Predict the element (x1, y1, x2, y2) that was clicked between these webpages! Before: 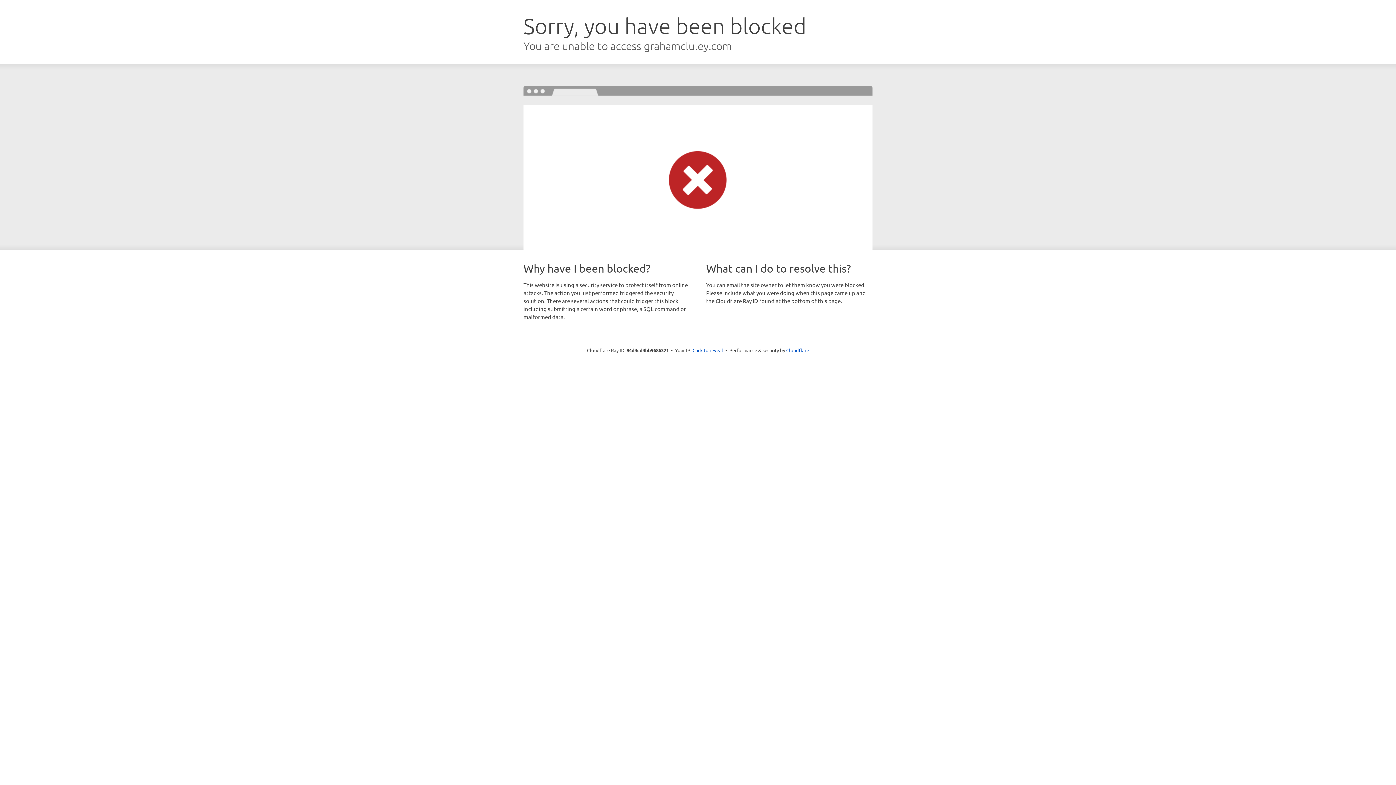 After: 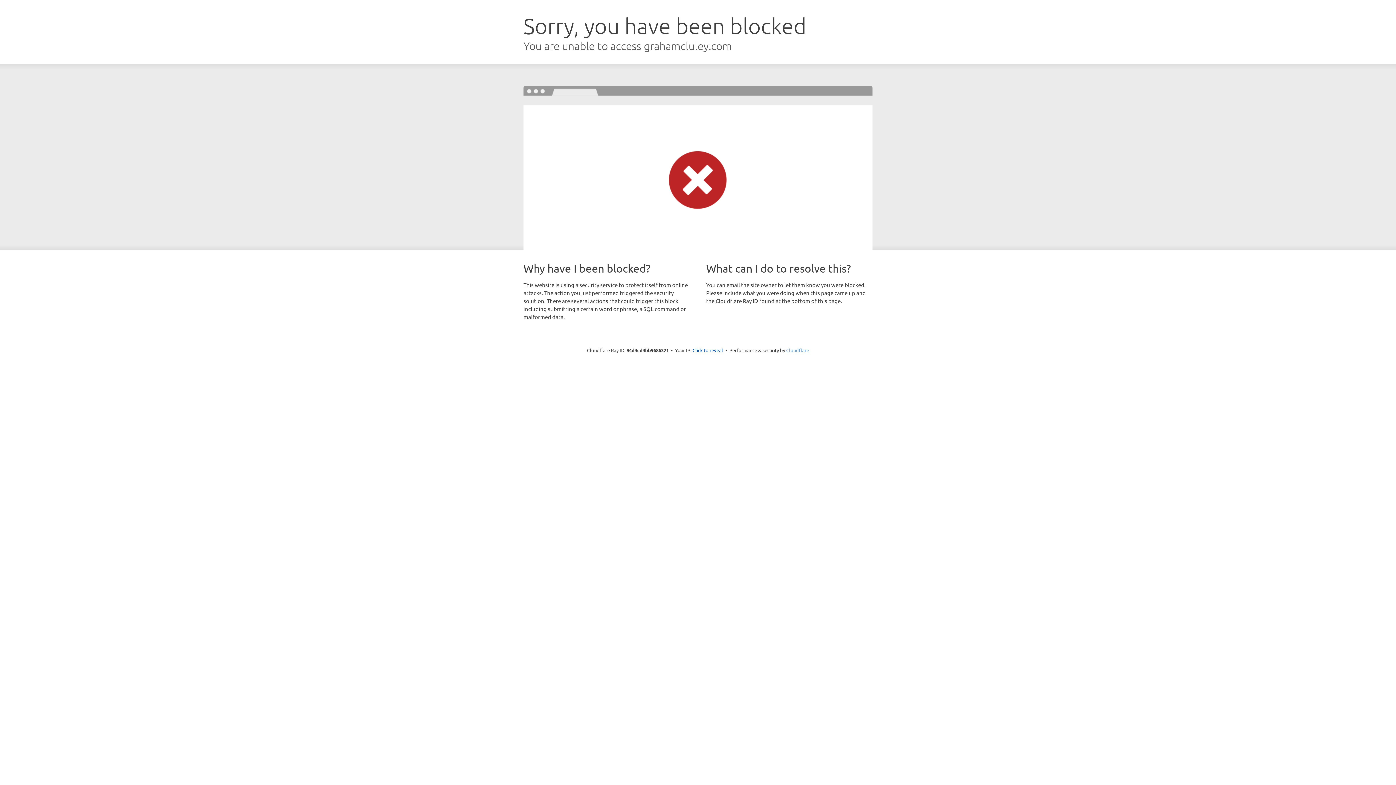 Action: bbox: (786, 347, 809, 353) label: Cloudflare